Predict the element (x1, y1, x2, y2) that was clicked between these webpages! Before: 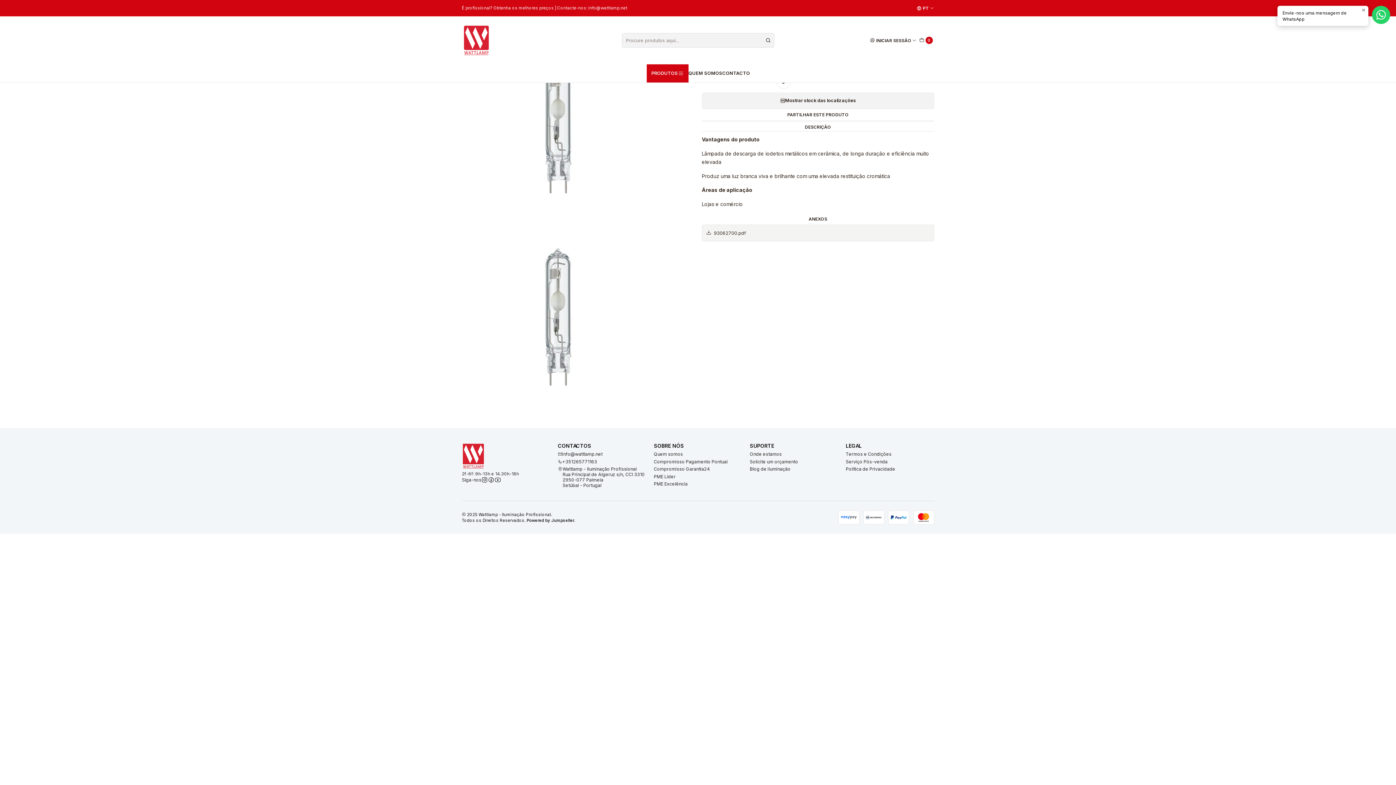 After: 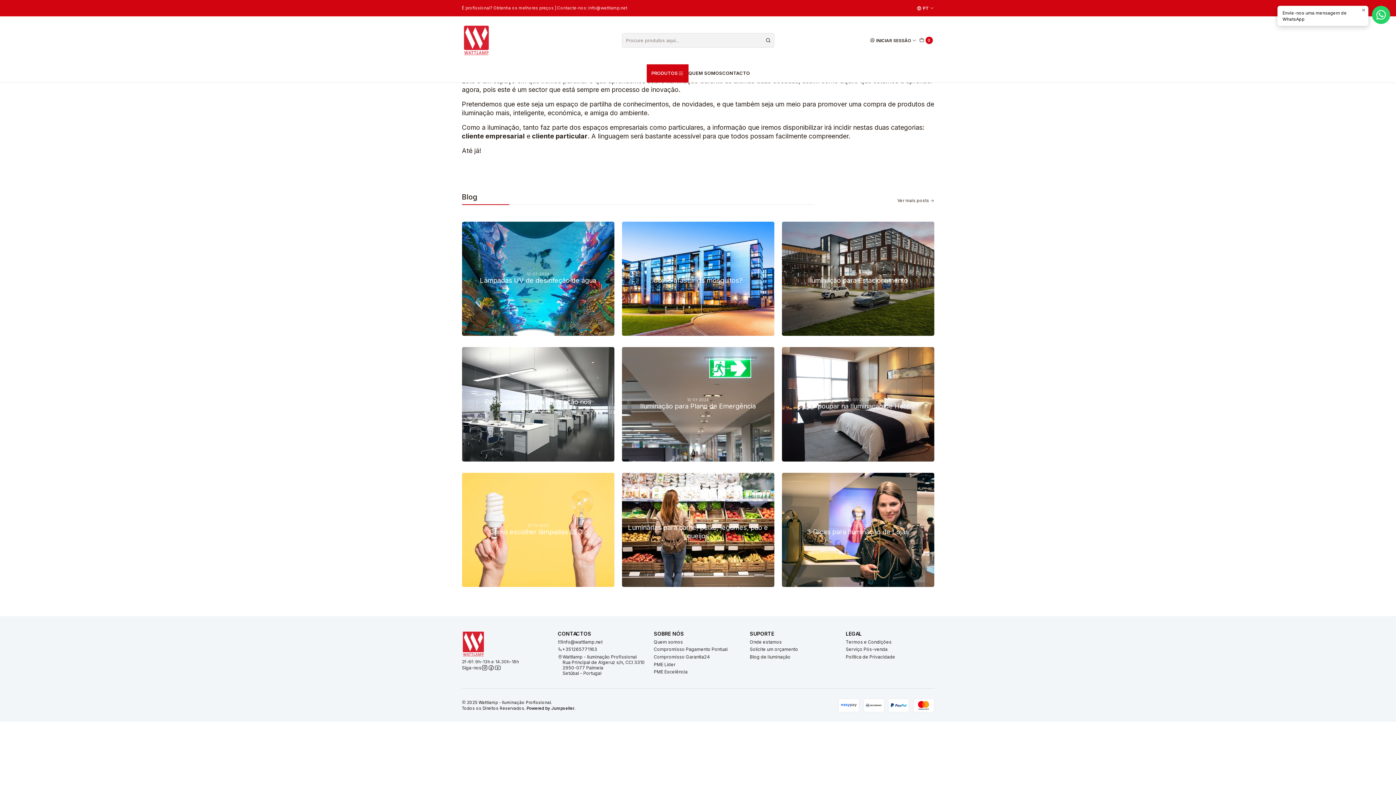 Action: bbox: (750, 465, 790, 473) label: Blog de iluminação